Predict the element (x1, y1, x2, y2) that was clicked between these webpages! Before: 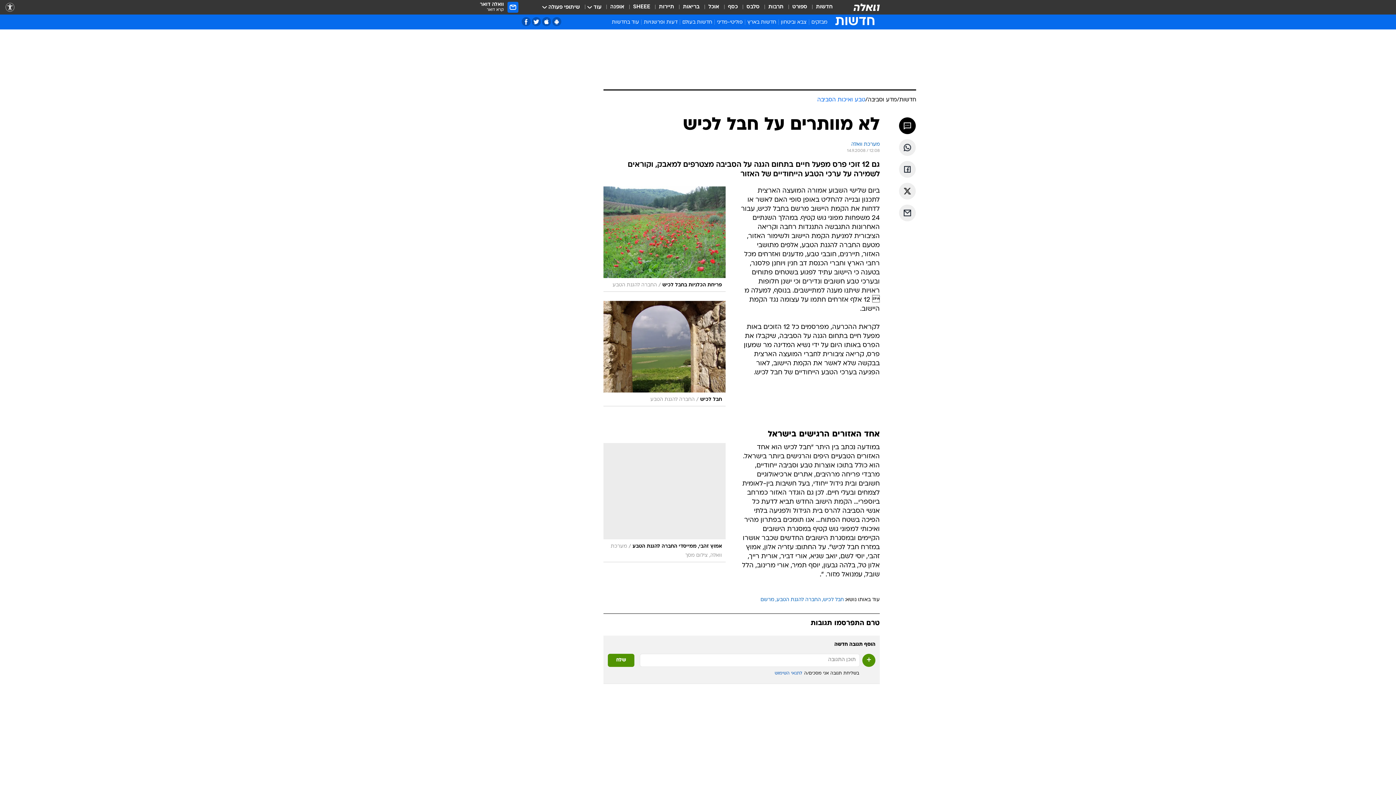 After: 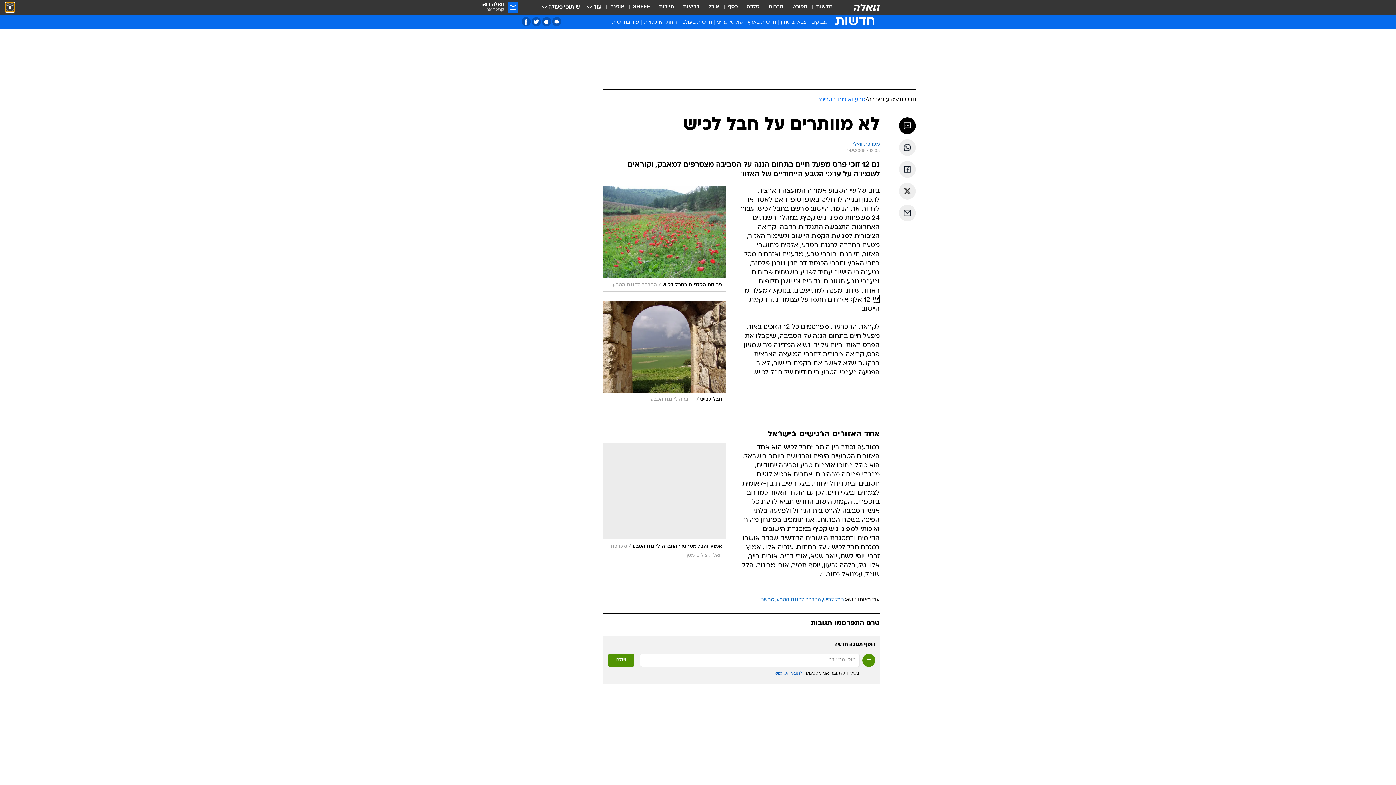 Action: bbox: (5, 2, 14, 11) label: נגישות